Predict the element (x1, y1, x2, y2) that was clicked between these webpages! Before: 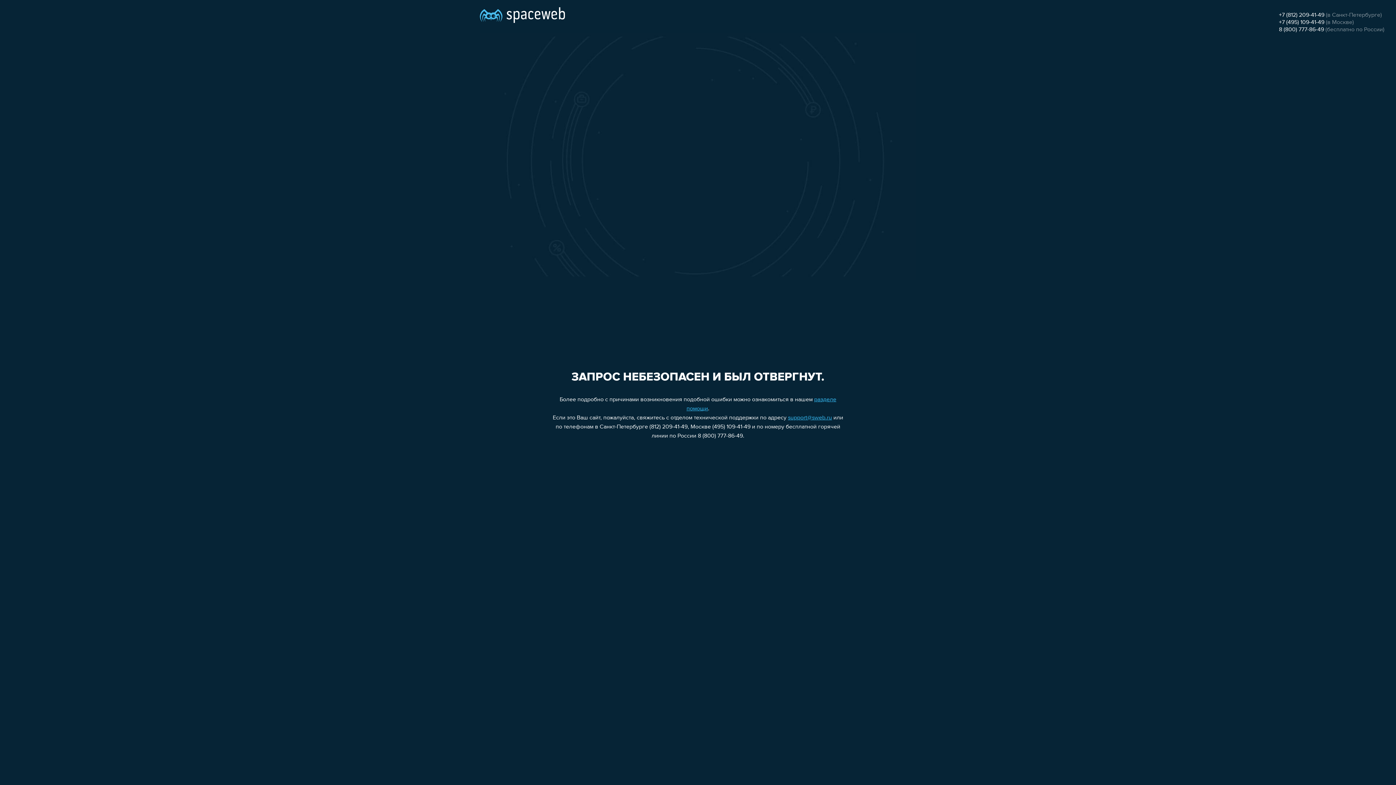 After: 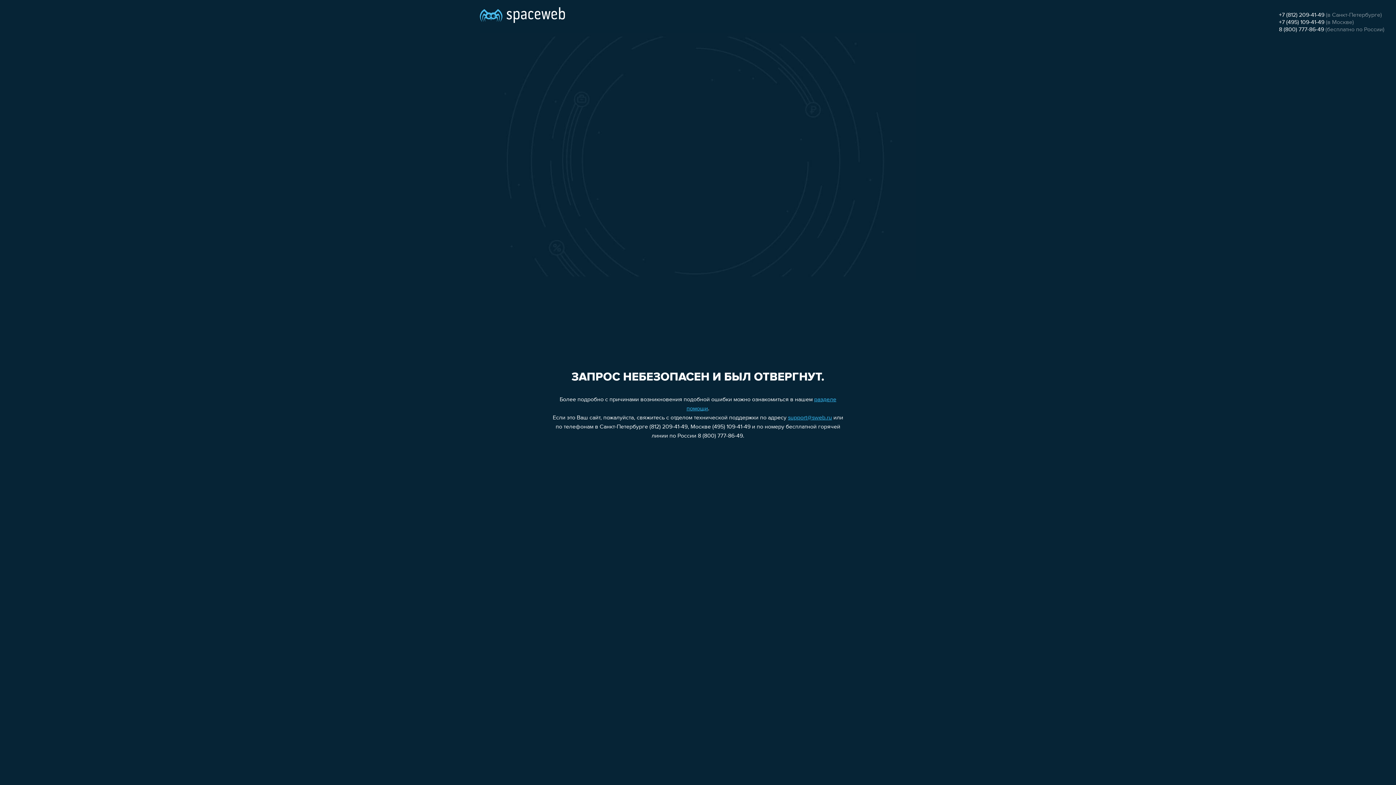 Action: label: support@sweb.ru bbox: (788, 415, 832, 421)